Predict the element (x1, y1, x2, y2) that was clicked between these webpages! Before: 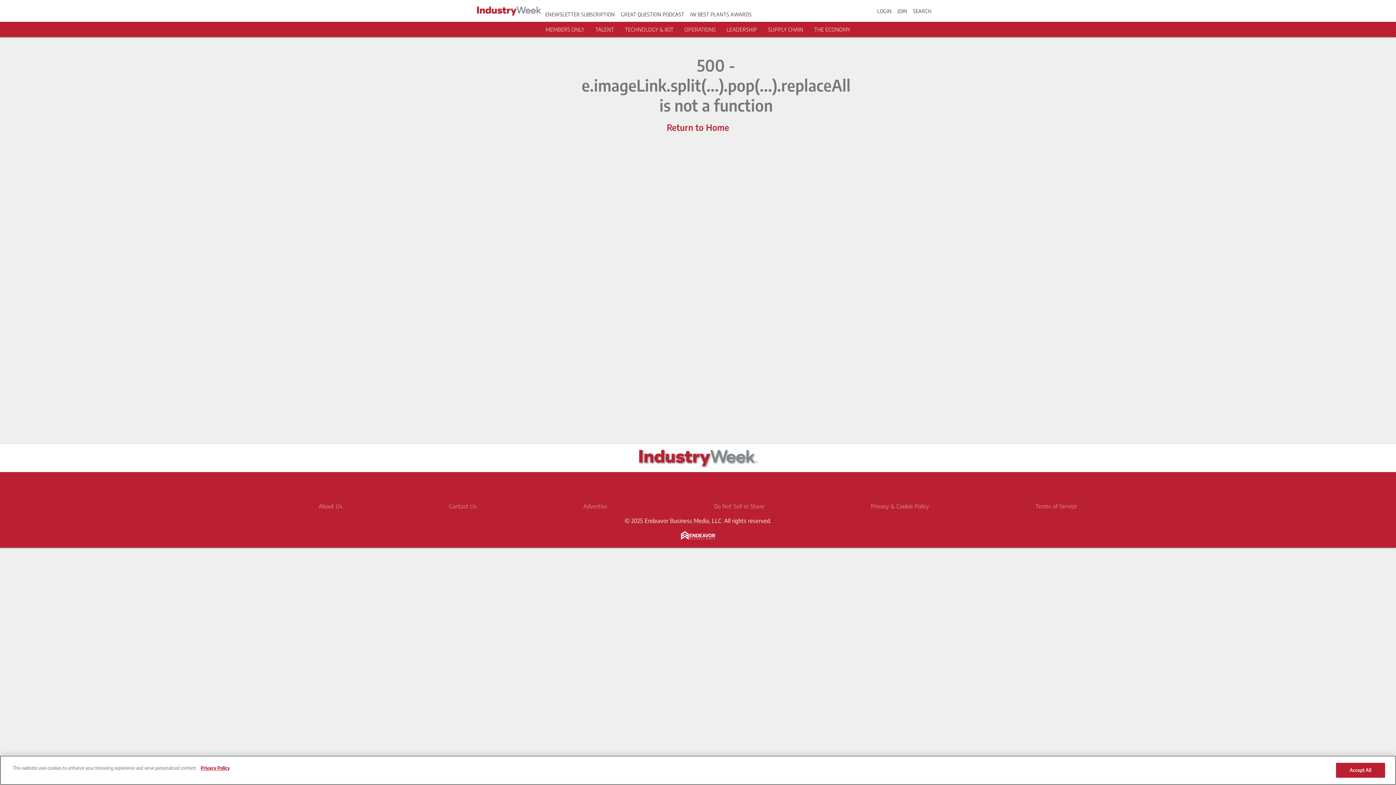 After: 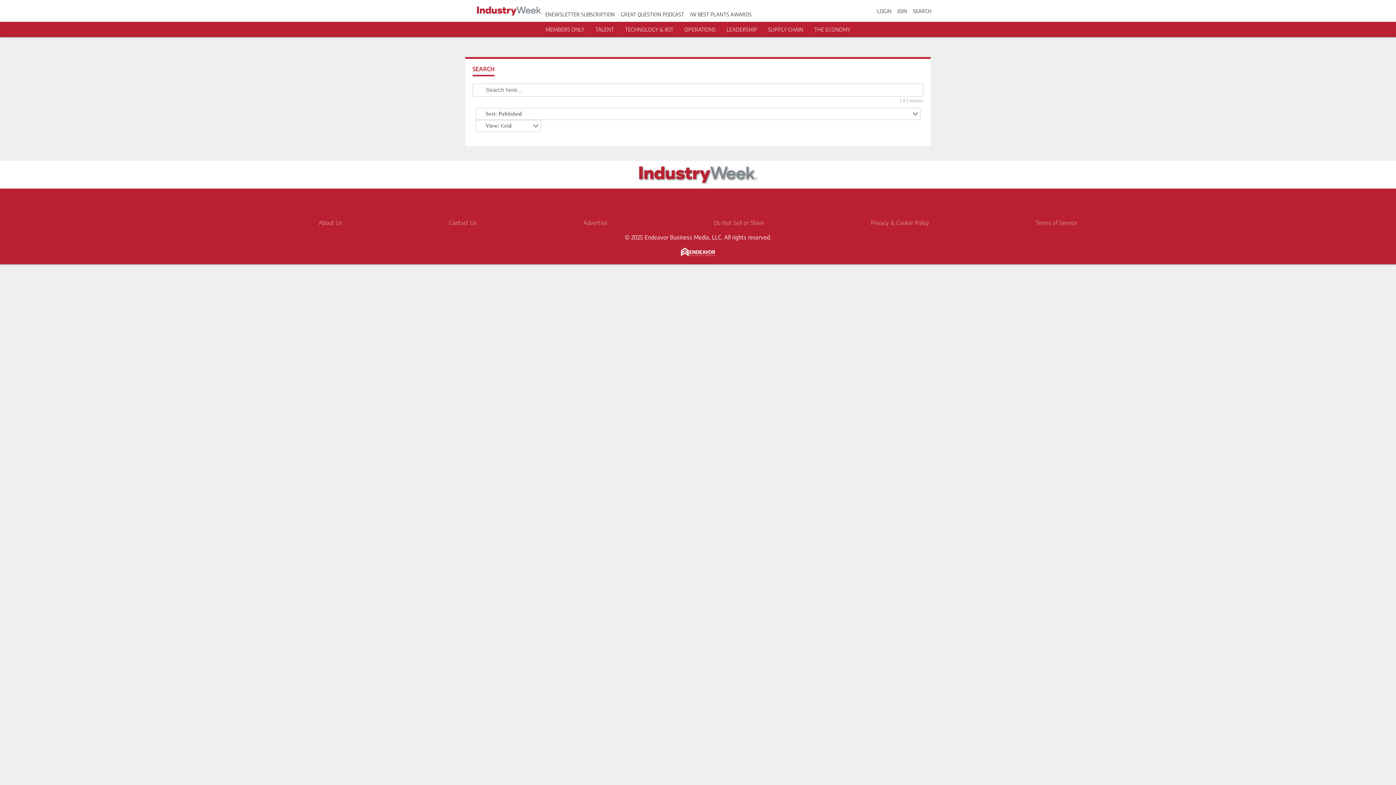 Action: label: Search bbox: (913, 7, 931, 14)